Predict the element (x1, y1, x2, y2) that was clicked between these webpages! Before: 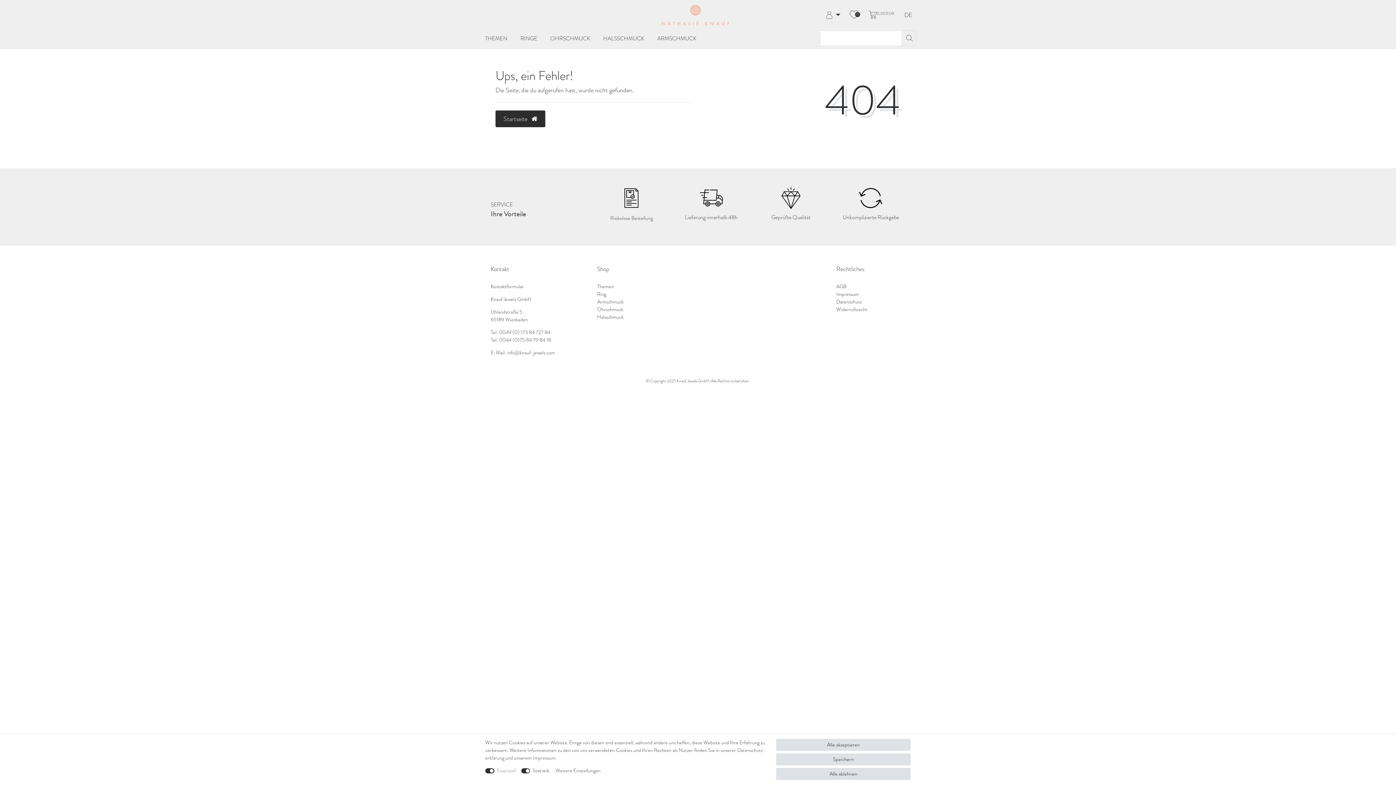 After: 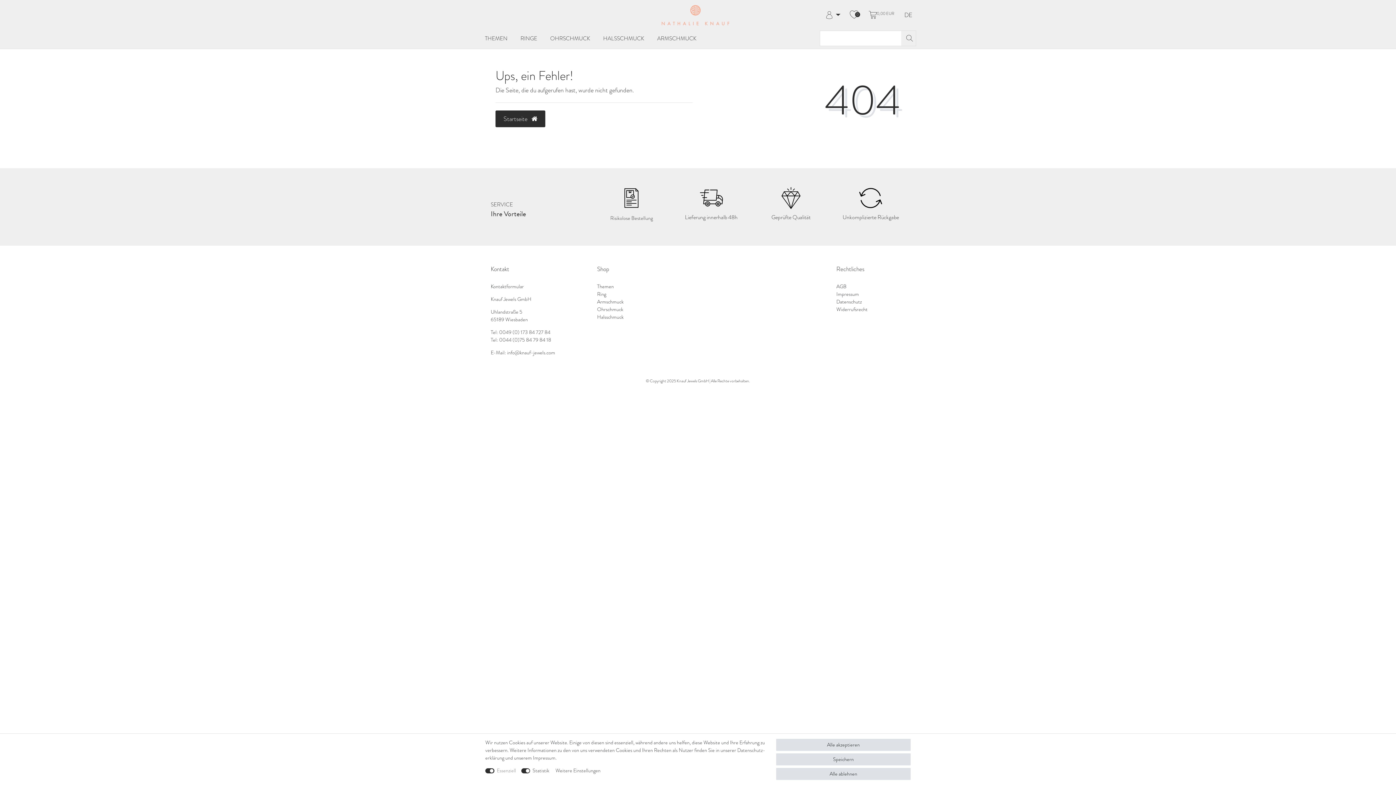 Action: bbox: (836, 186, 905, 209)